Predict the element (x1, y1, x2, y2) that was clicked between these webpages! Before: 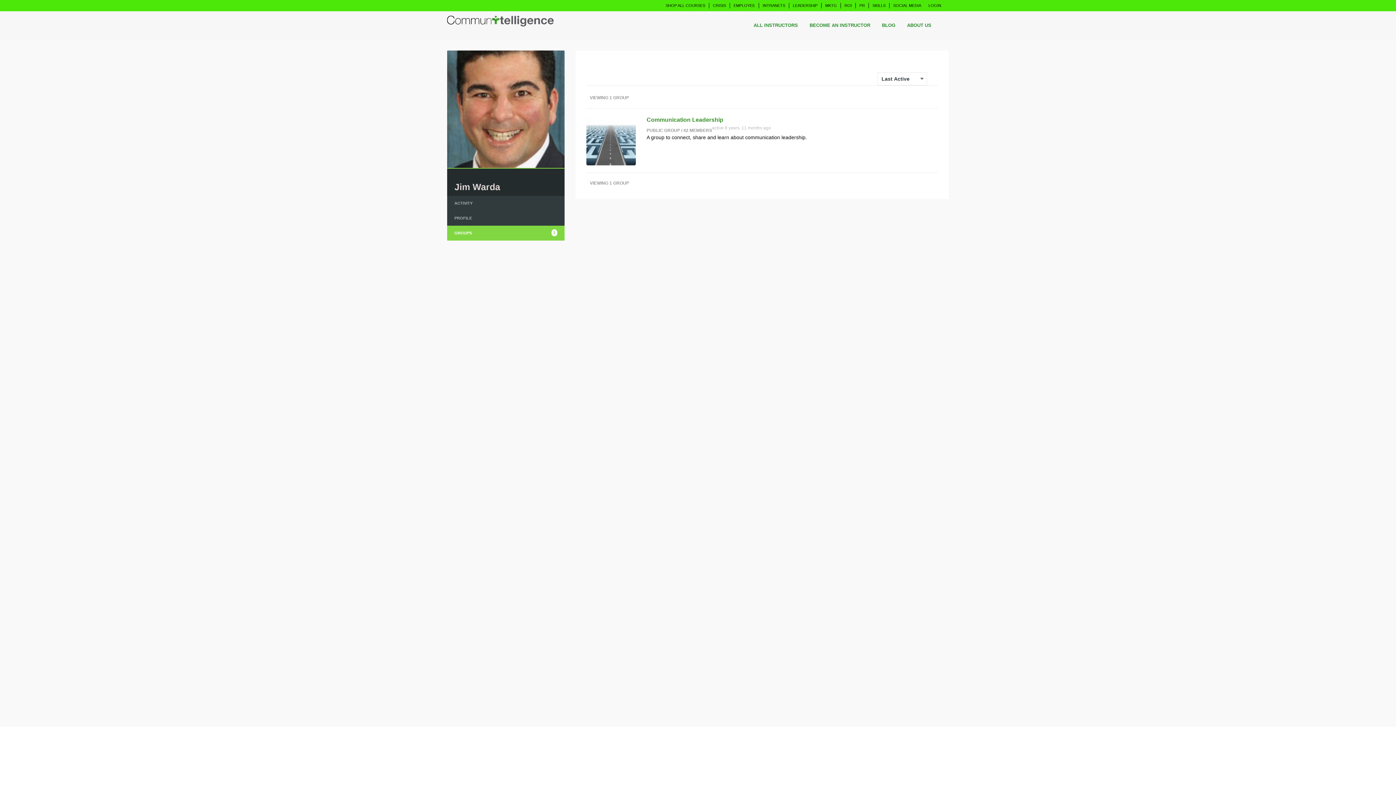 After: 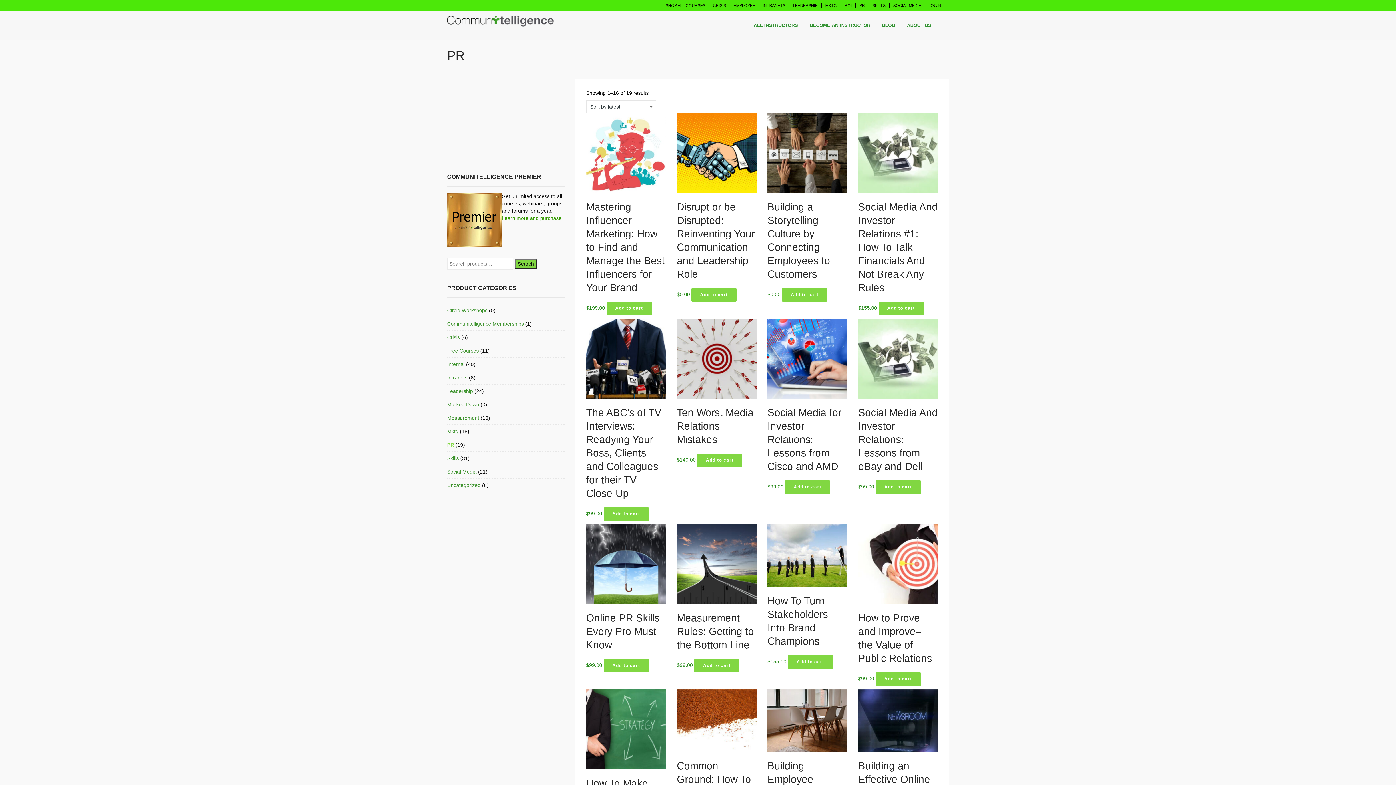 Action: label: PR bbox: (859, 3, 865, 7)